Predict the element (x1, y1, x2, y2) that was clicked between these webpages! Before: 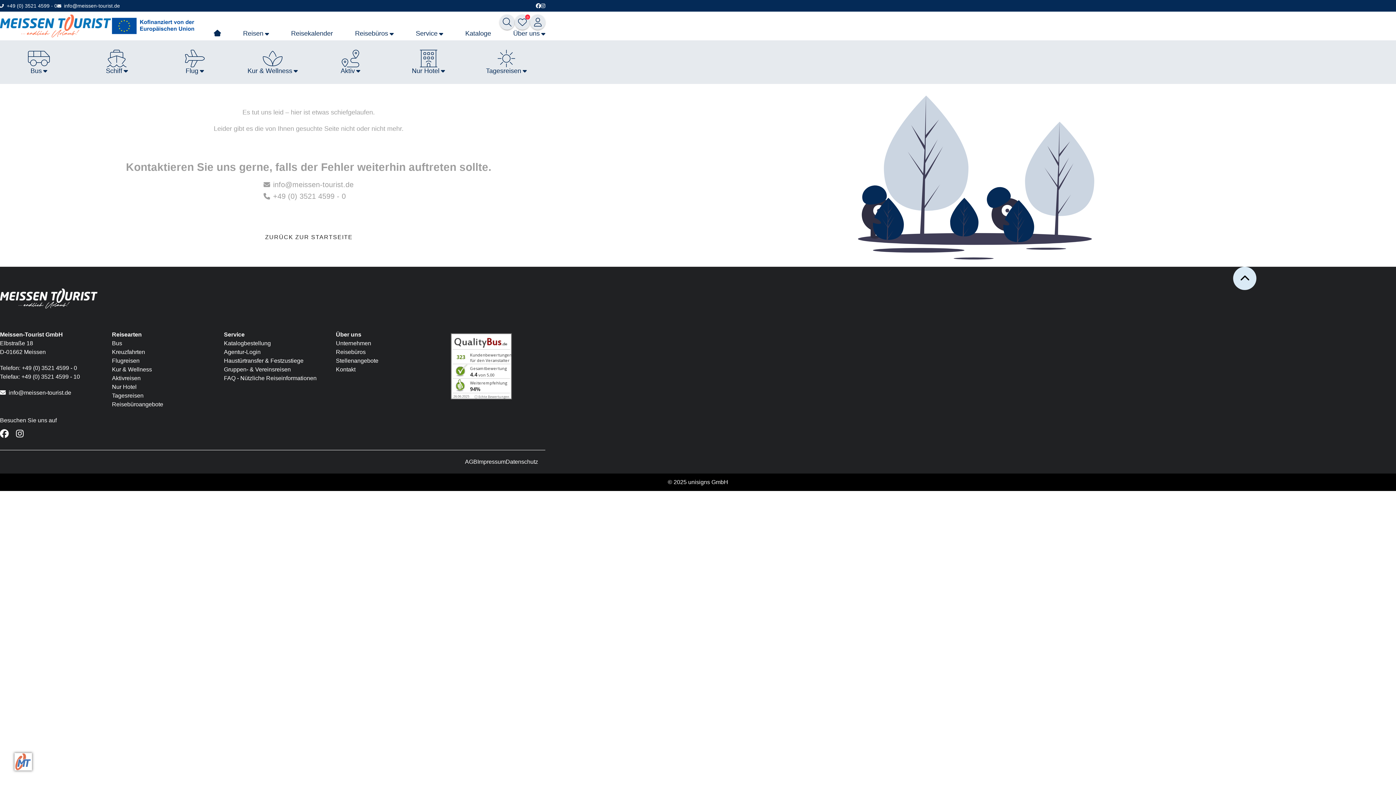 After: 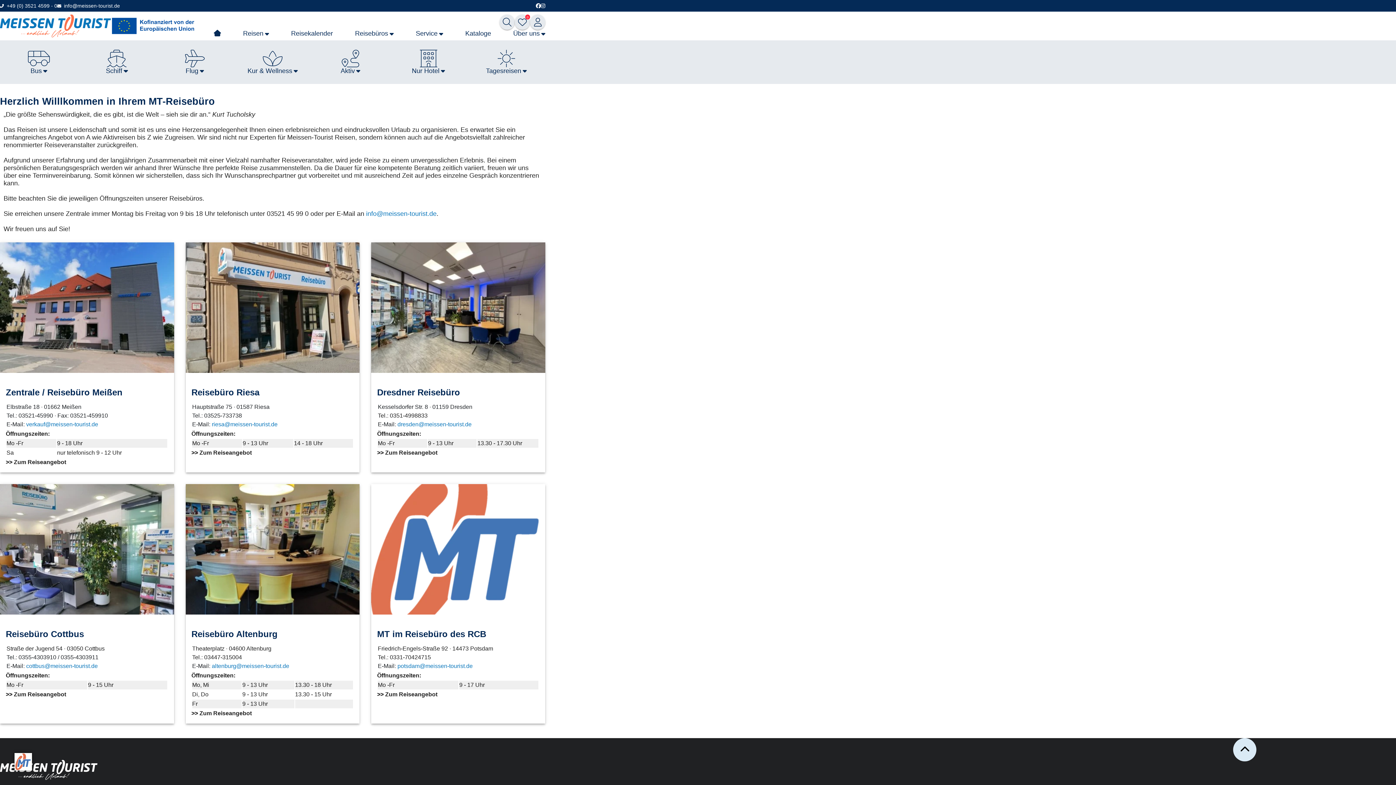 Action: label: Reisebüros bbox: (336, 349, 365, 355)